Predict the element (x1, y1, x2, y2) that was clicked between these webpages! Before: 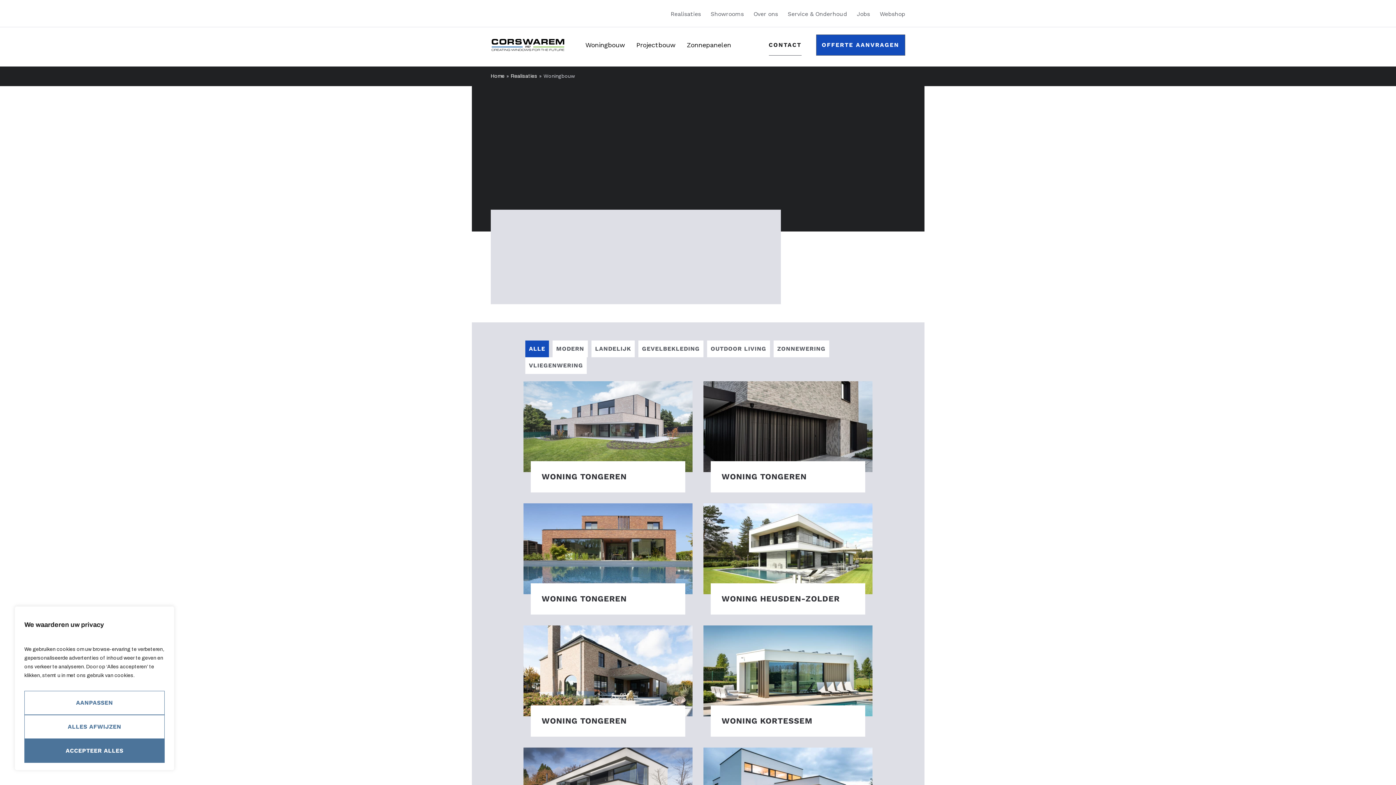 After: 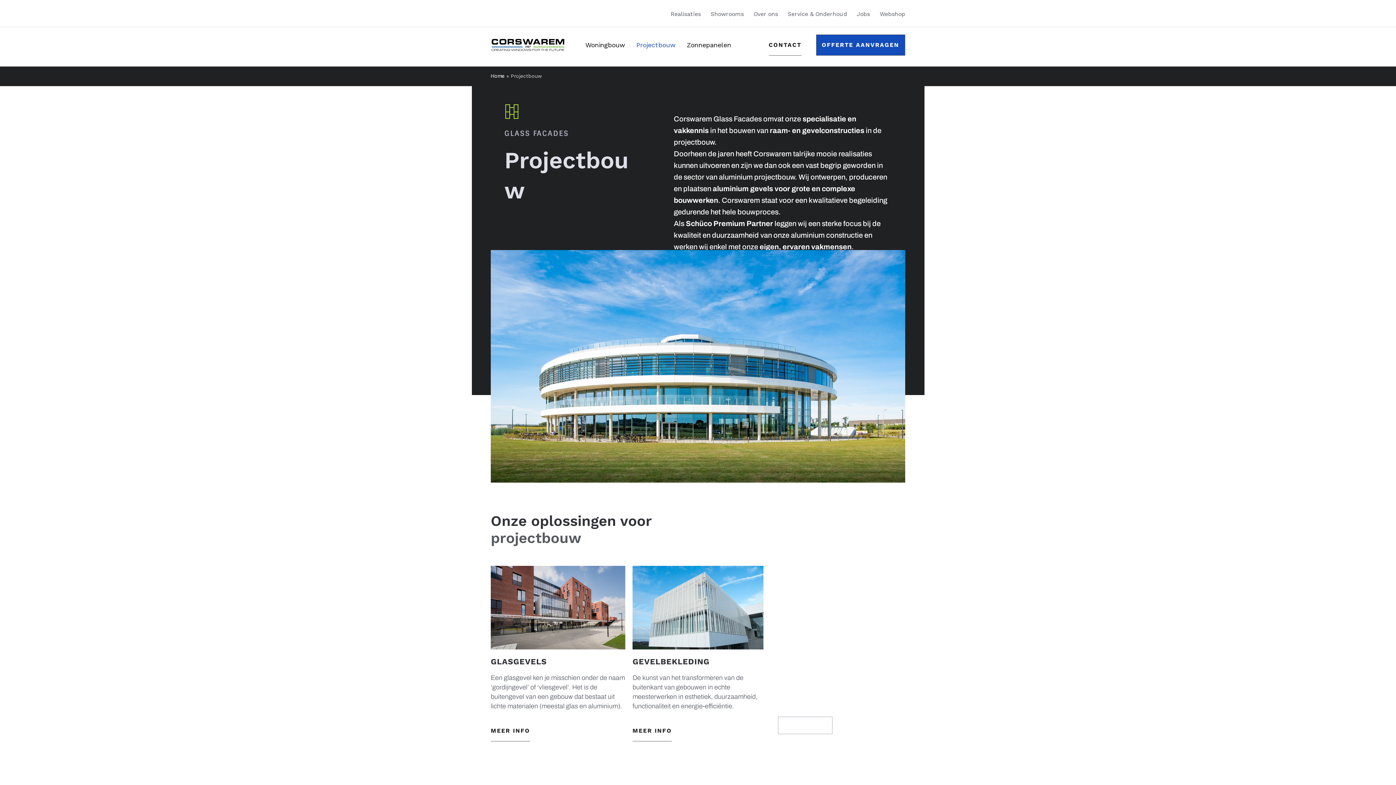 Action: label: Projectbouw bbox: (636, 36, 675, 53)